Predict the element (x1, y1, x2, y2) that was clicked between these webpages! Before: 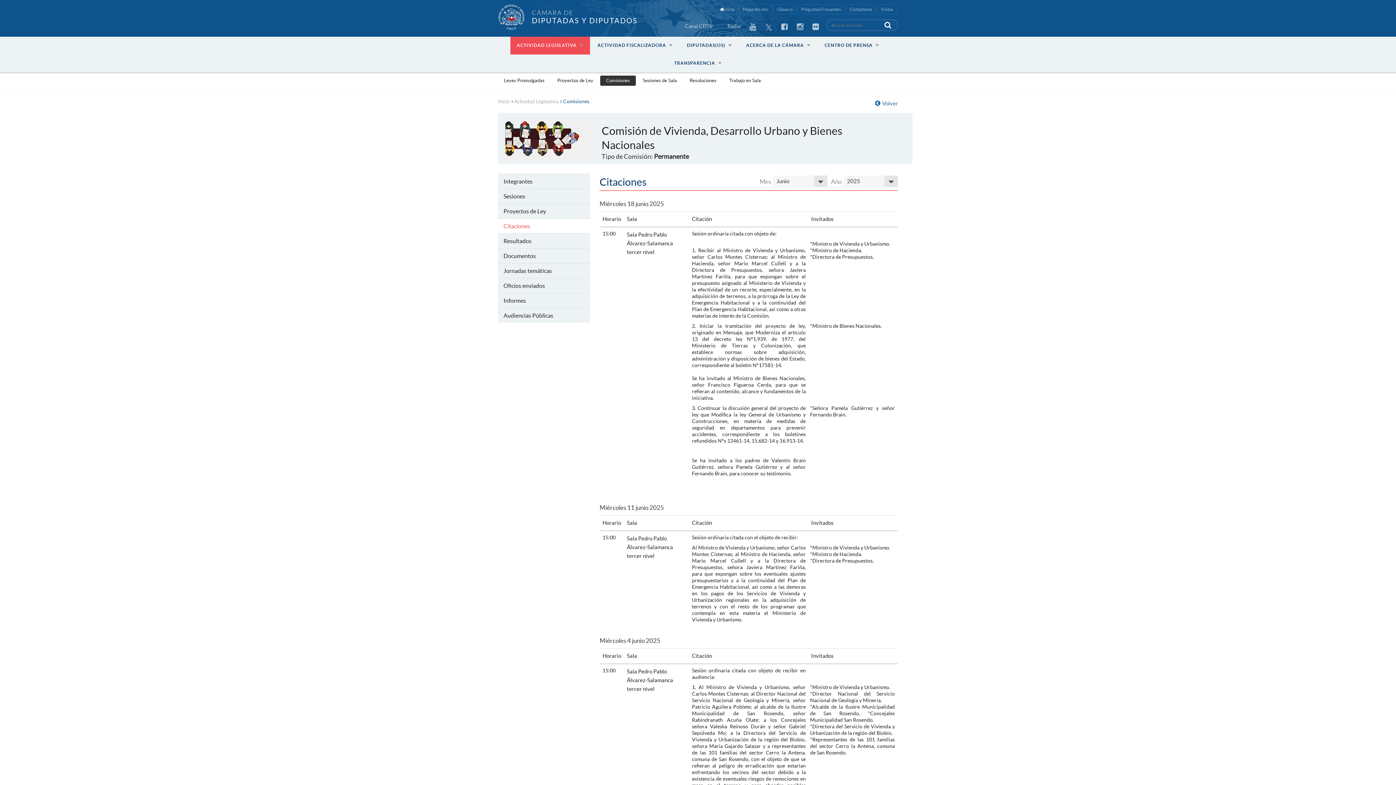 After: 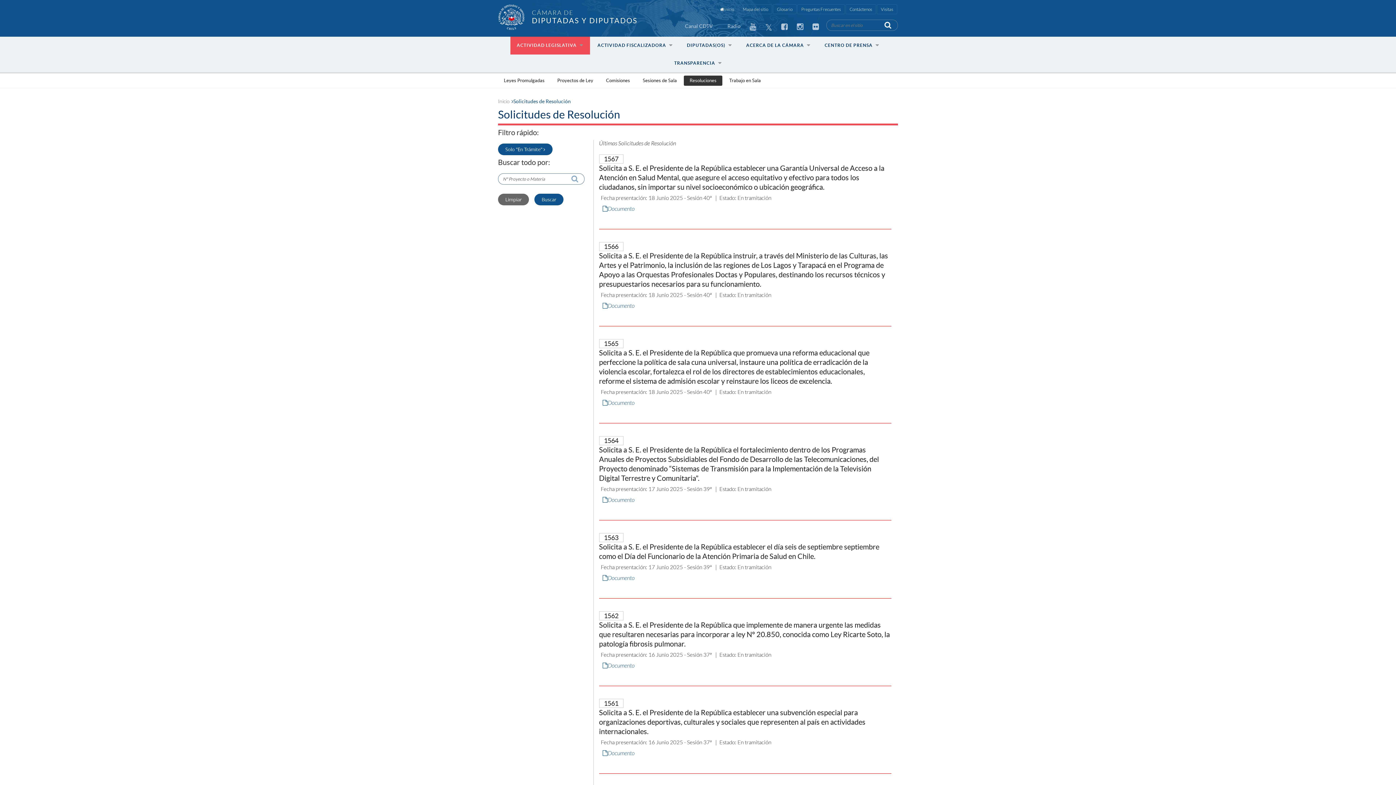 Action: bbox: (684, 75, 722, 85) label: Resoluciones